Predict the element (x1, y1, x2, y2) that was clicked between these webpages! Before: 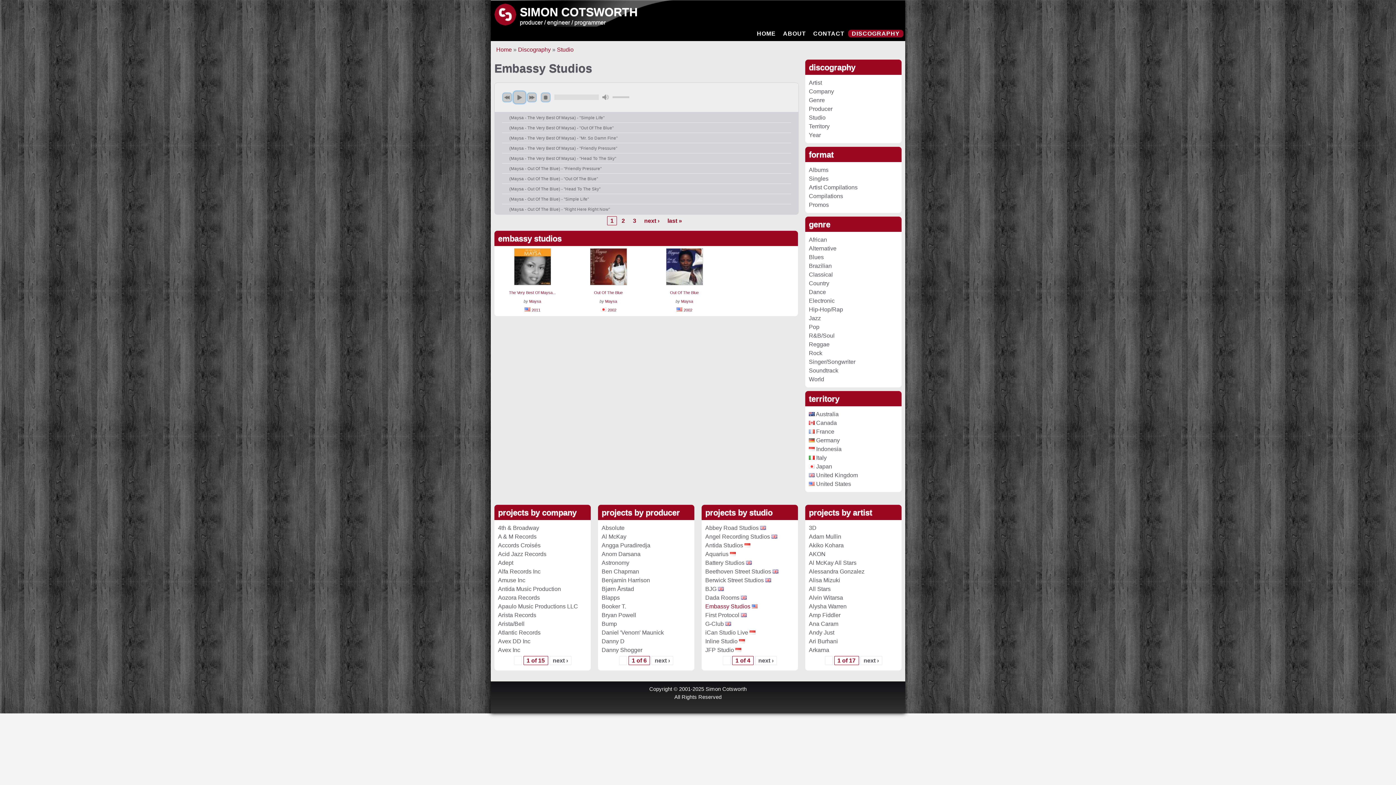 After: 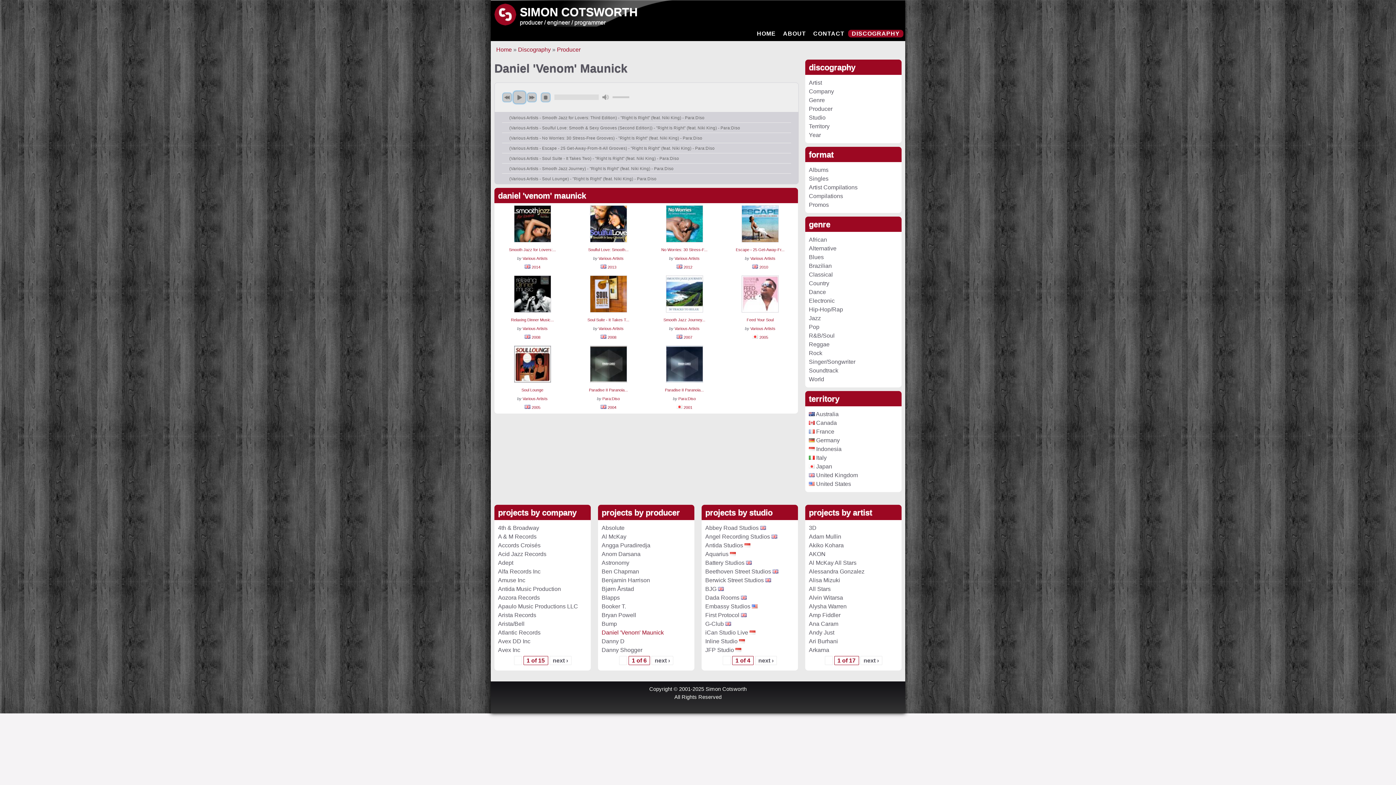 Action: bbox: (601, 629, 664, 636) label: Daniel 'Venom' Maunick